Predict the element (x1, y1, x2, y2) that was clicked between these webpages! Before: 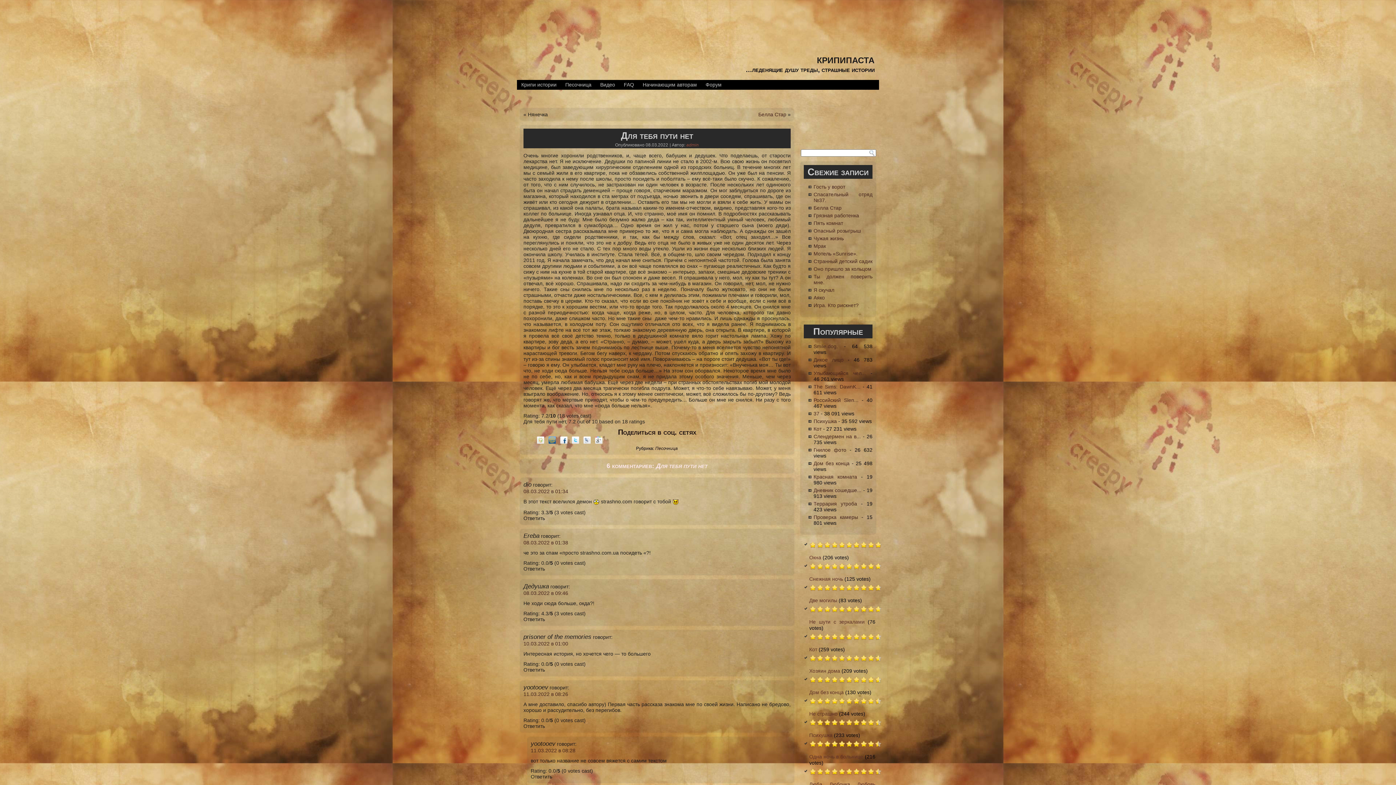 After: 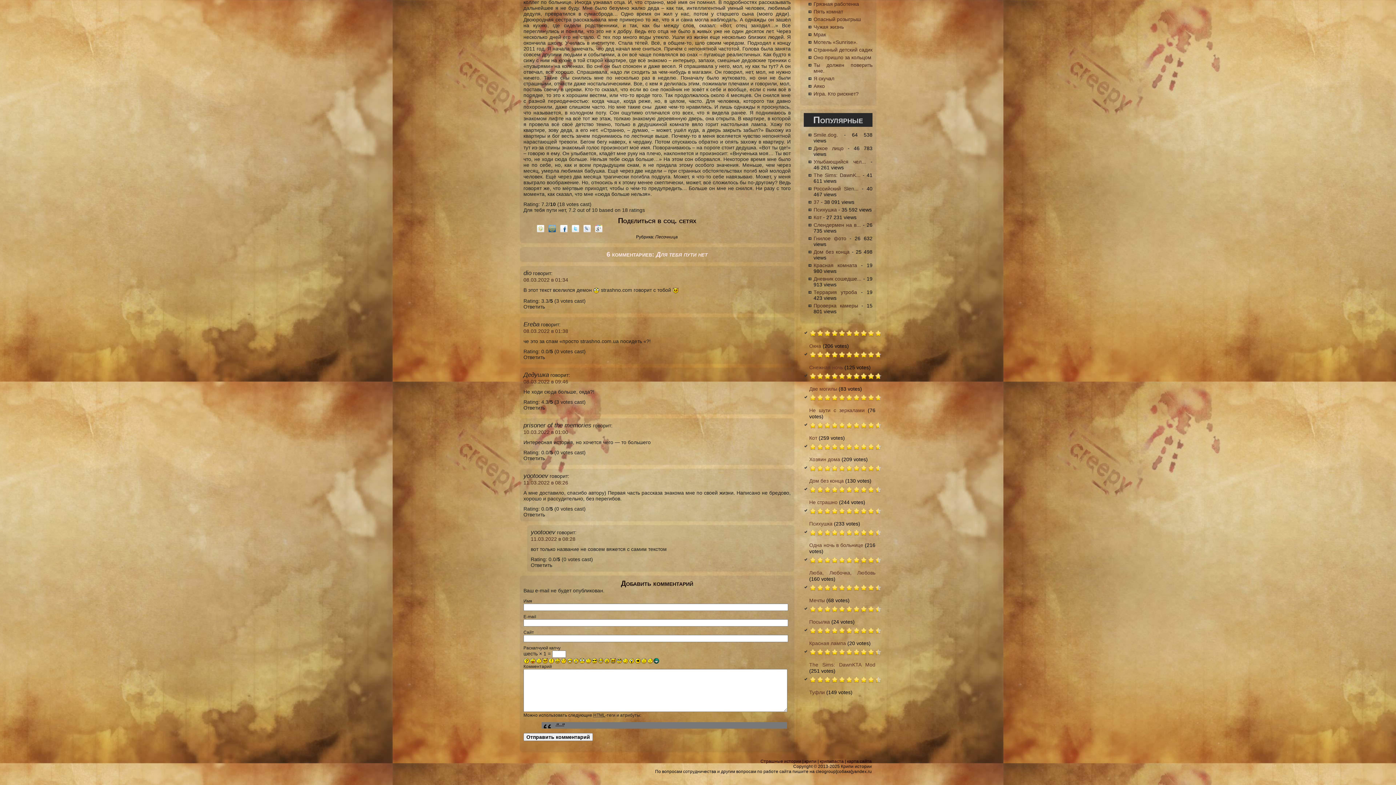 Action: bbox: (523, 641, 568, 646) label: 10.03.2022 в 01:00